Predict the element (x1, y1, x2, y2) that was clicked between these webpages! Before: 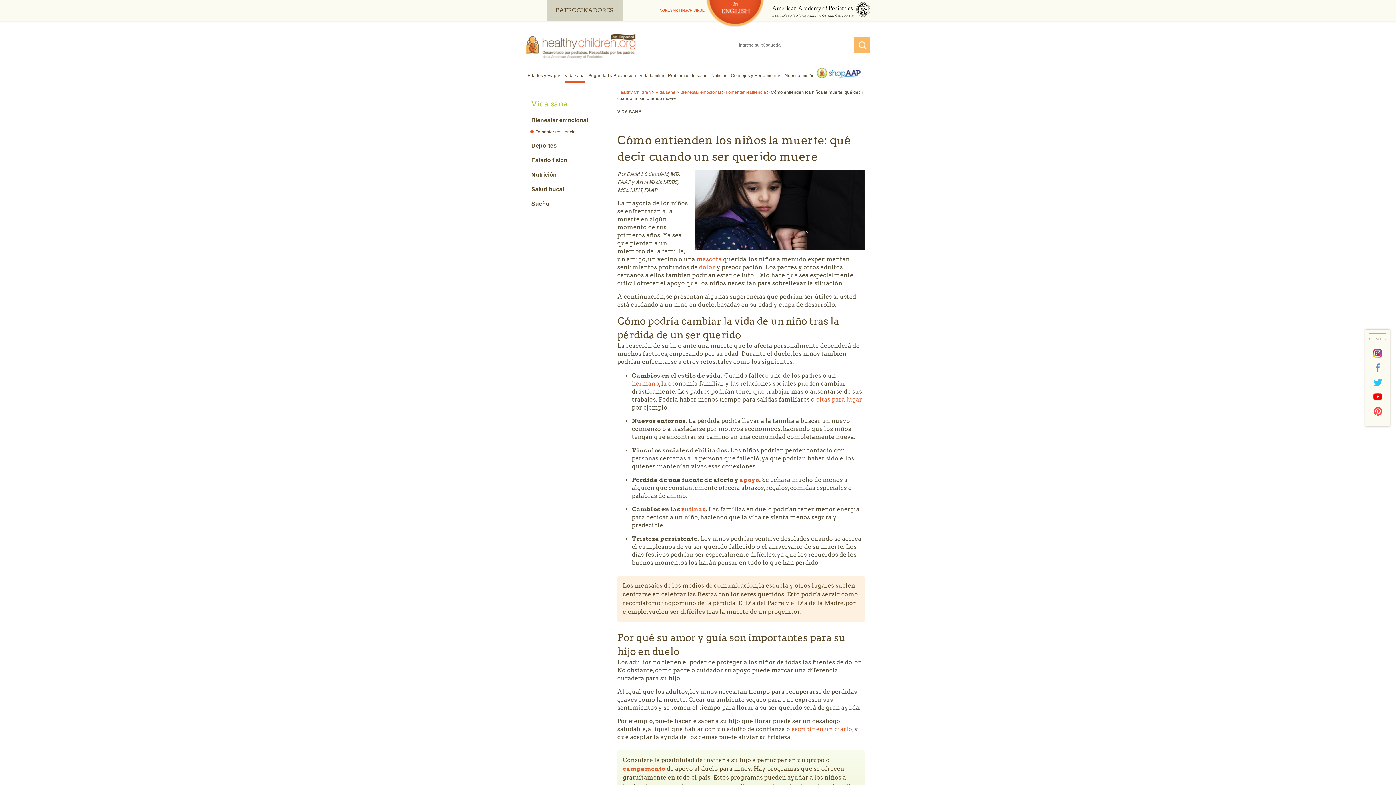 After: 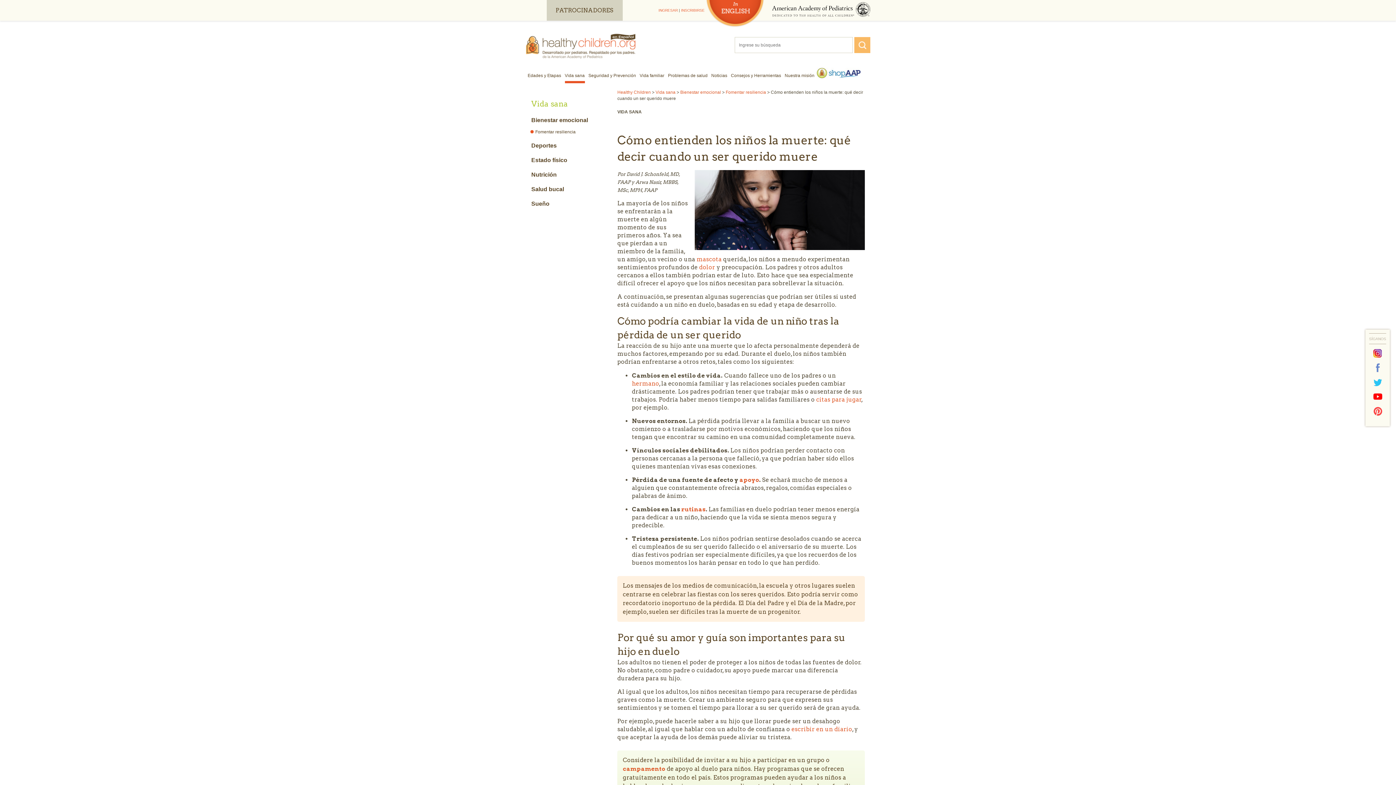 Action: bbox: (772, 1, 870, 17)